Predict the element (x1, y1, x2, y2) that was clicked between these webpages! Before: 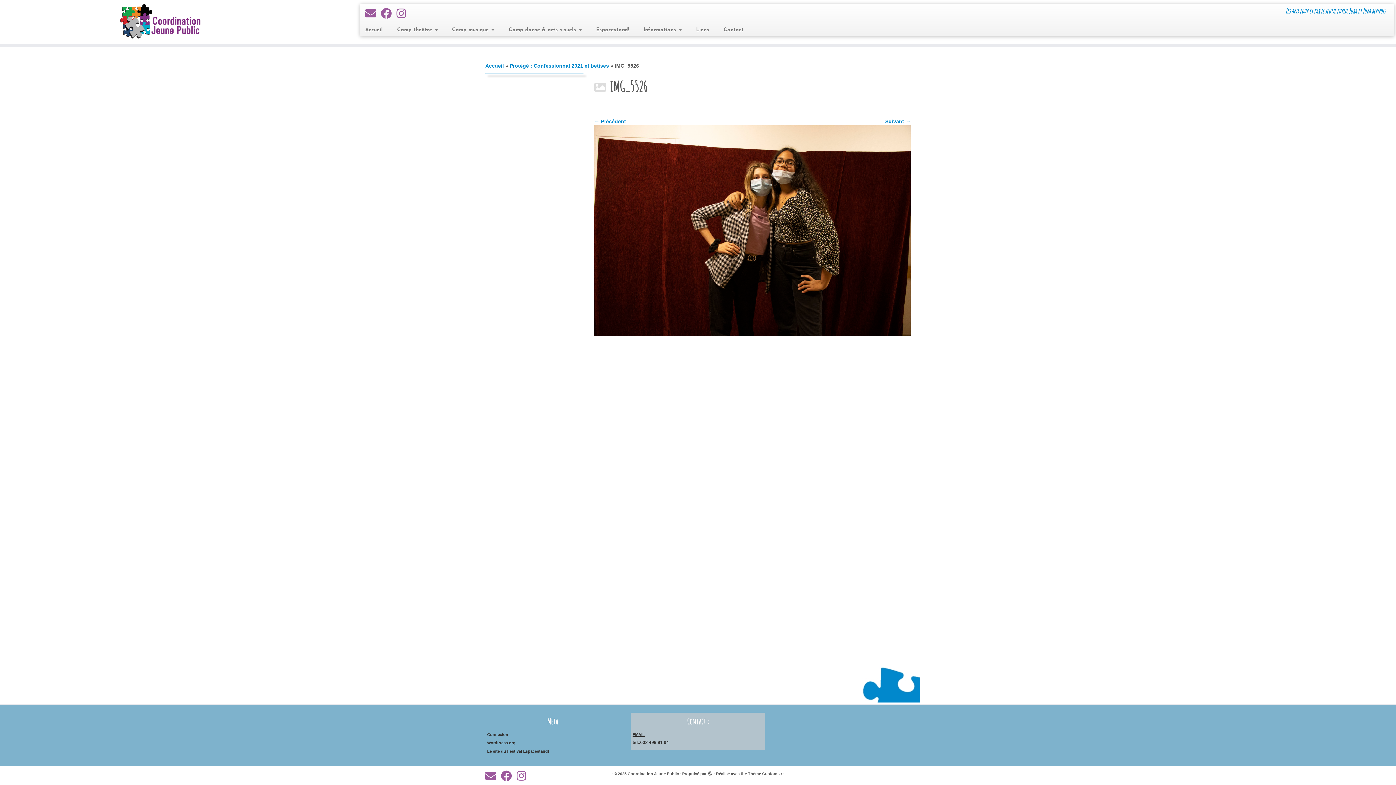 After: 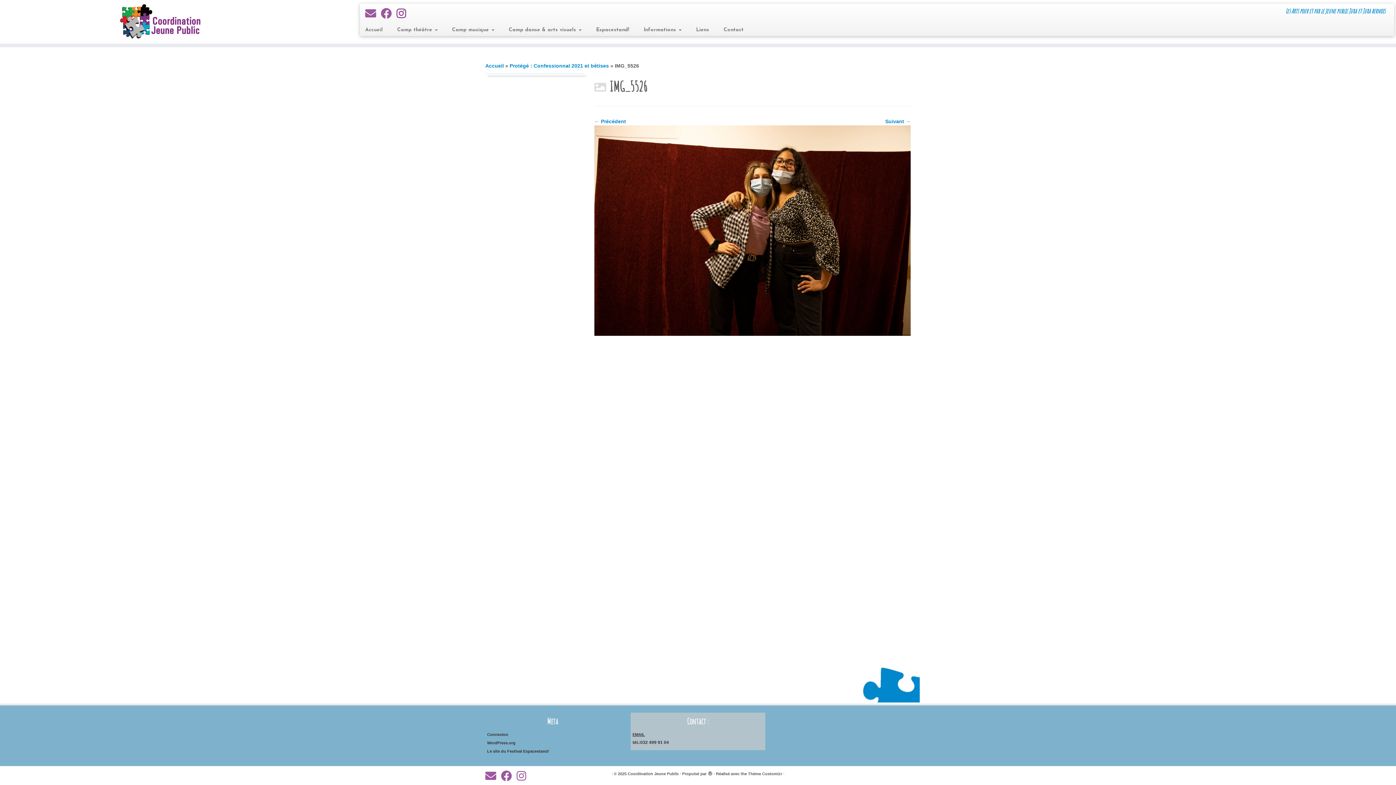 Action: label: Suivez-nous sur Instagram bbox: (396, 7, 410, 19)